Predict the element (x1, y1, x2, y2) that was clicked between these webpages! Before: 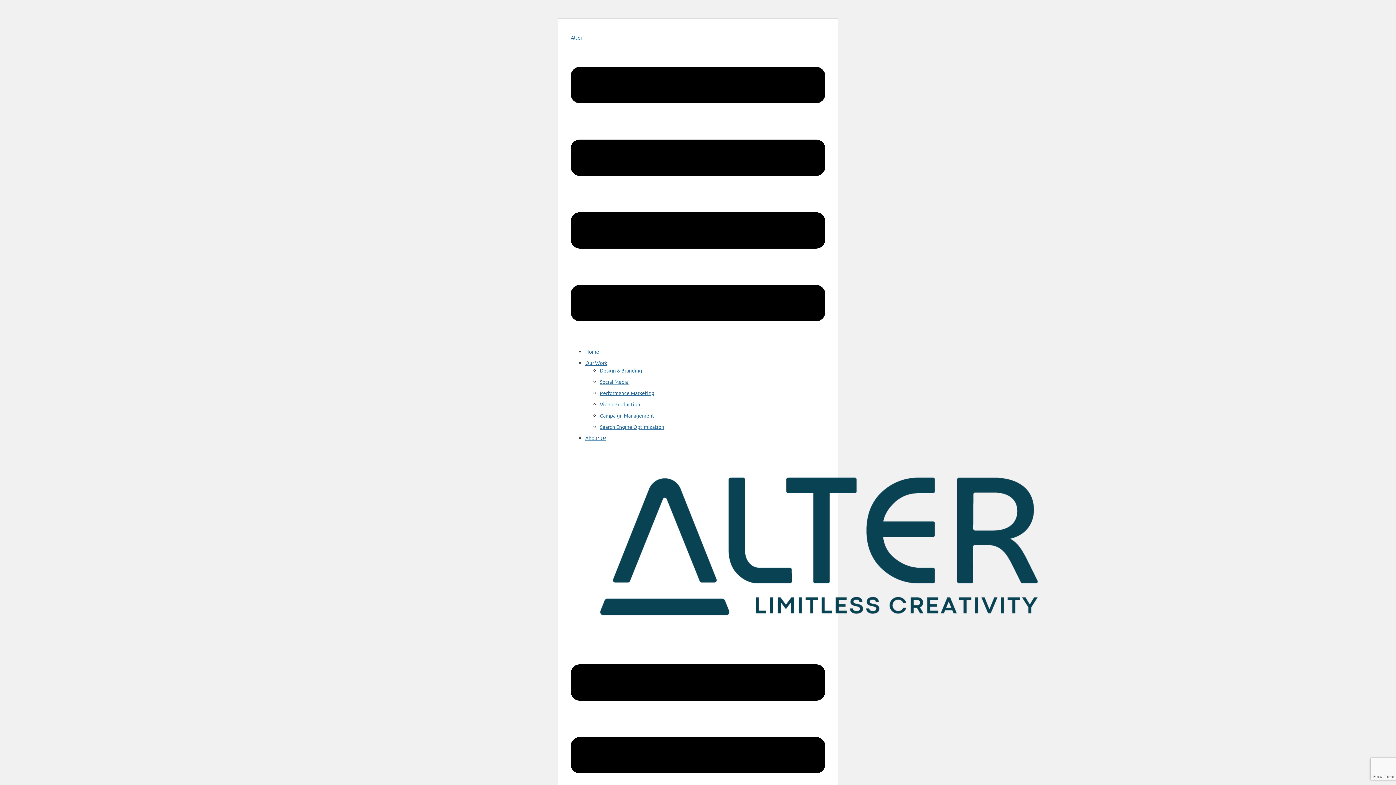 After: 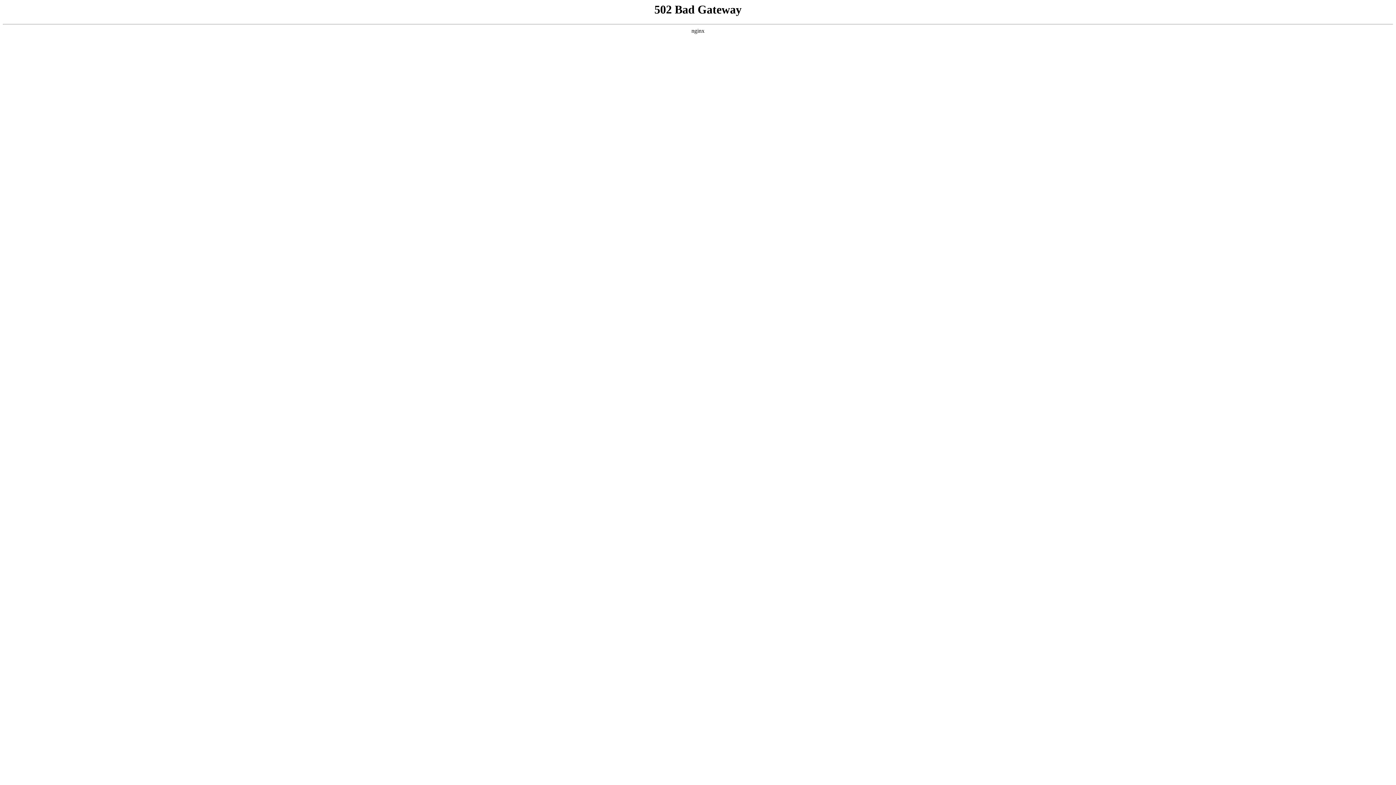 Action: label: Alter bbox: (570, 34, 582, 40)